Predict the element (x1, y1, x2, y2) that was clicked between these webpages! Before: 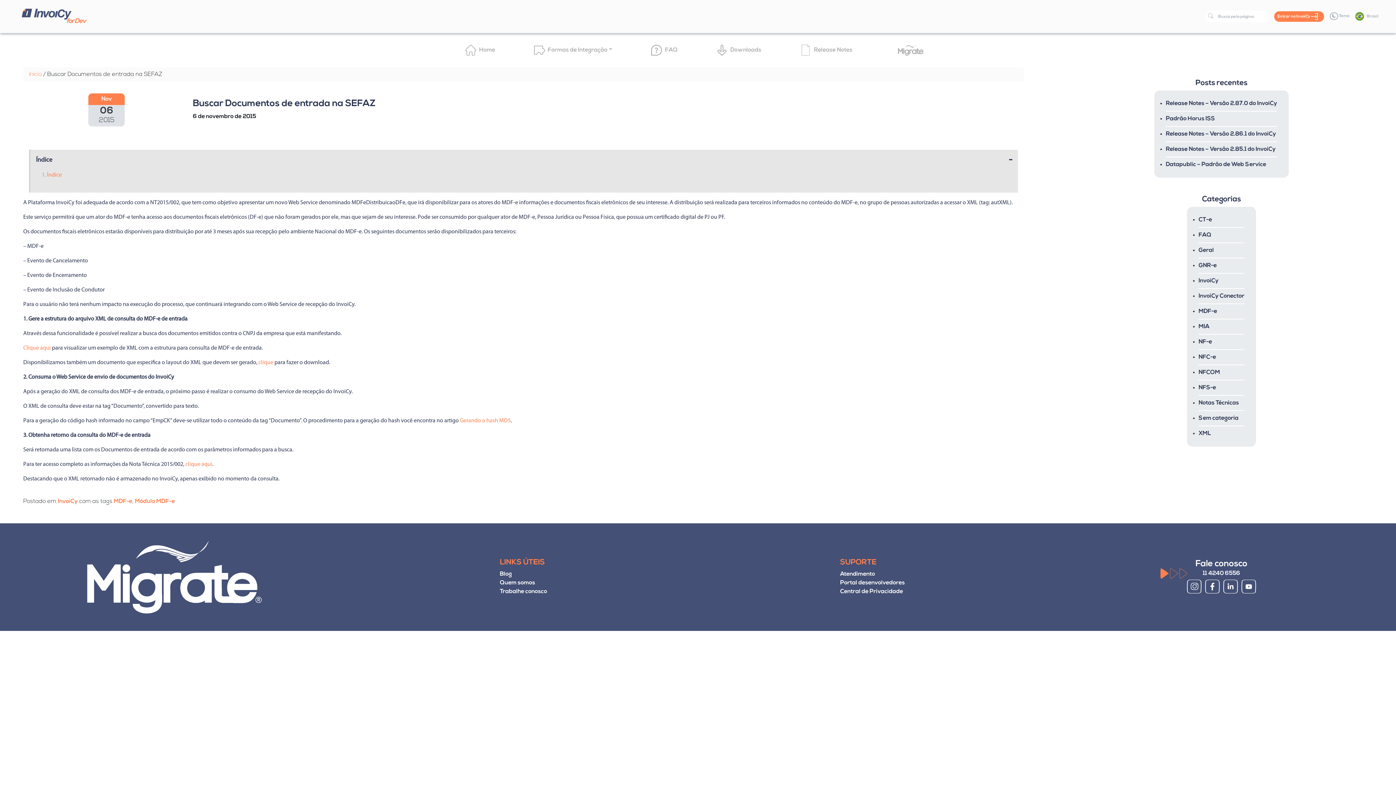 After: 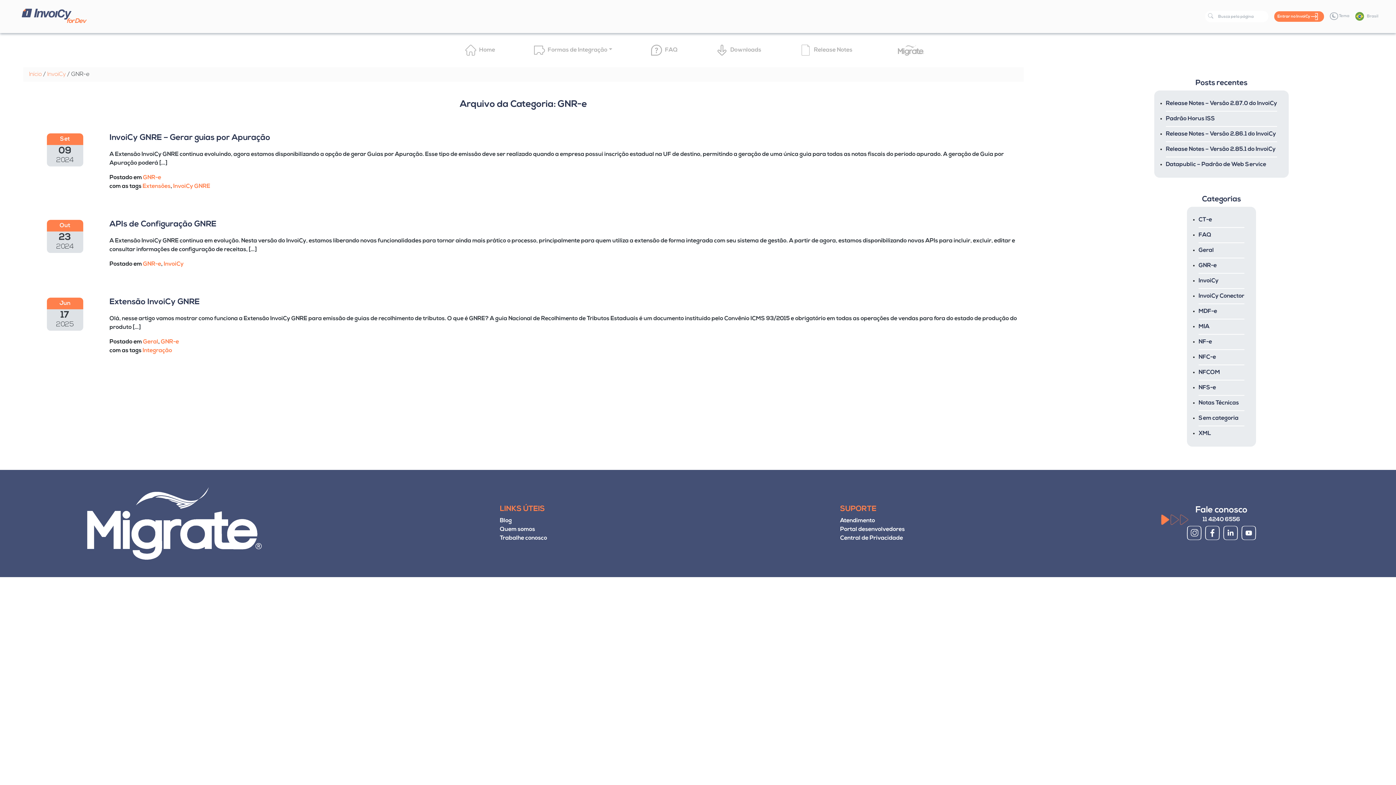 Action: label: GNR-e bbox: (1198, 262, 1217, 268)